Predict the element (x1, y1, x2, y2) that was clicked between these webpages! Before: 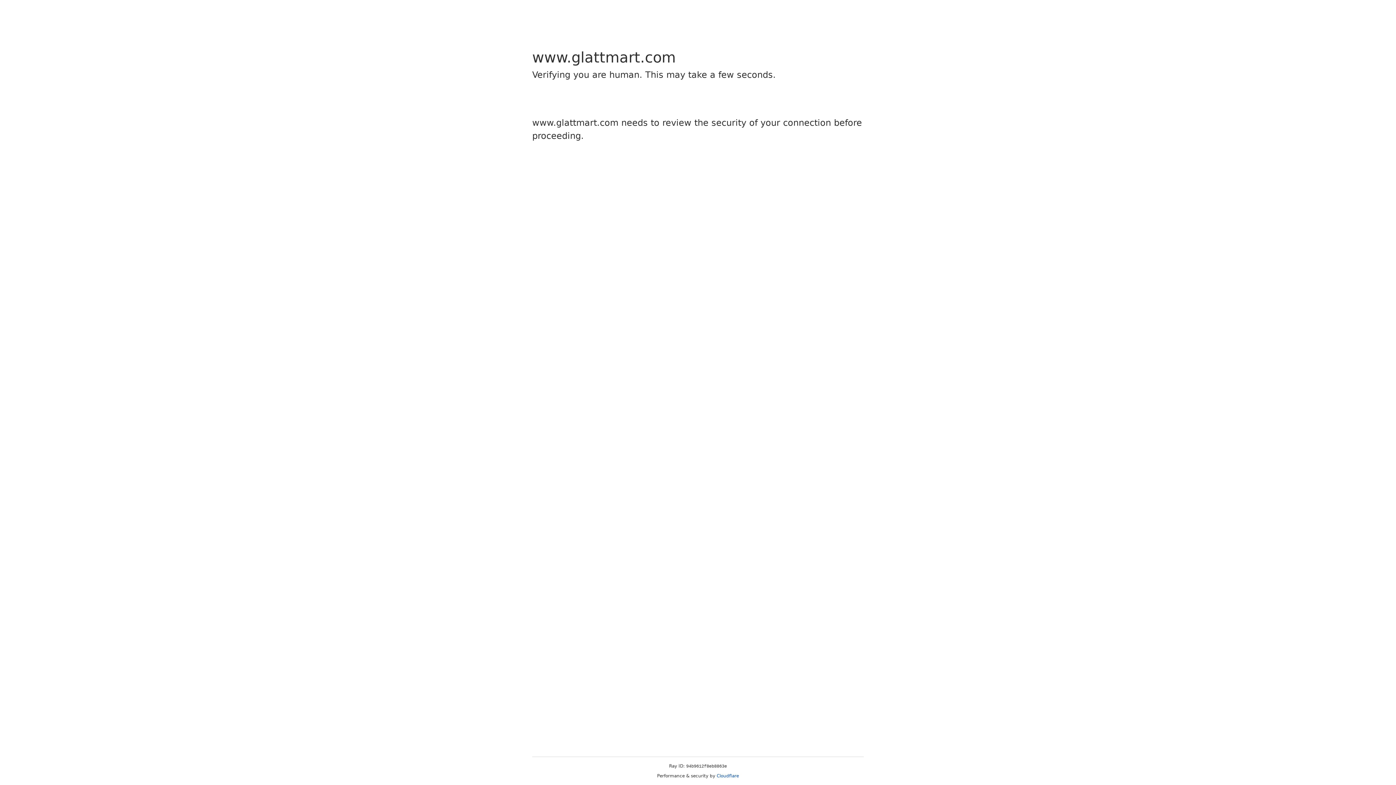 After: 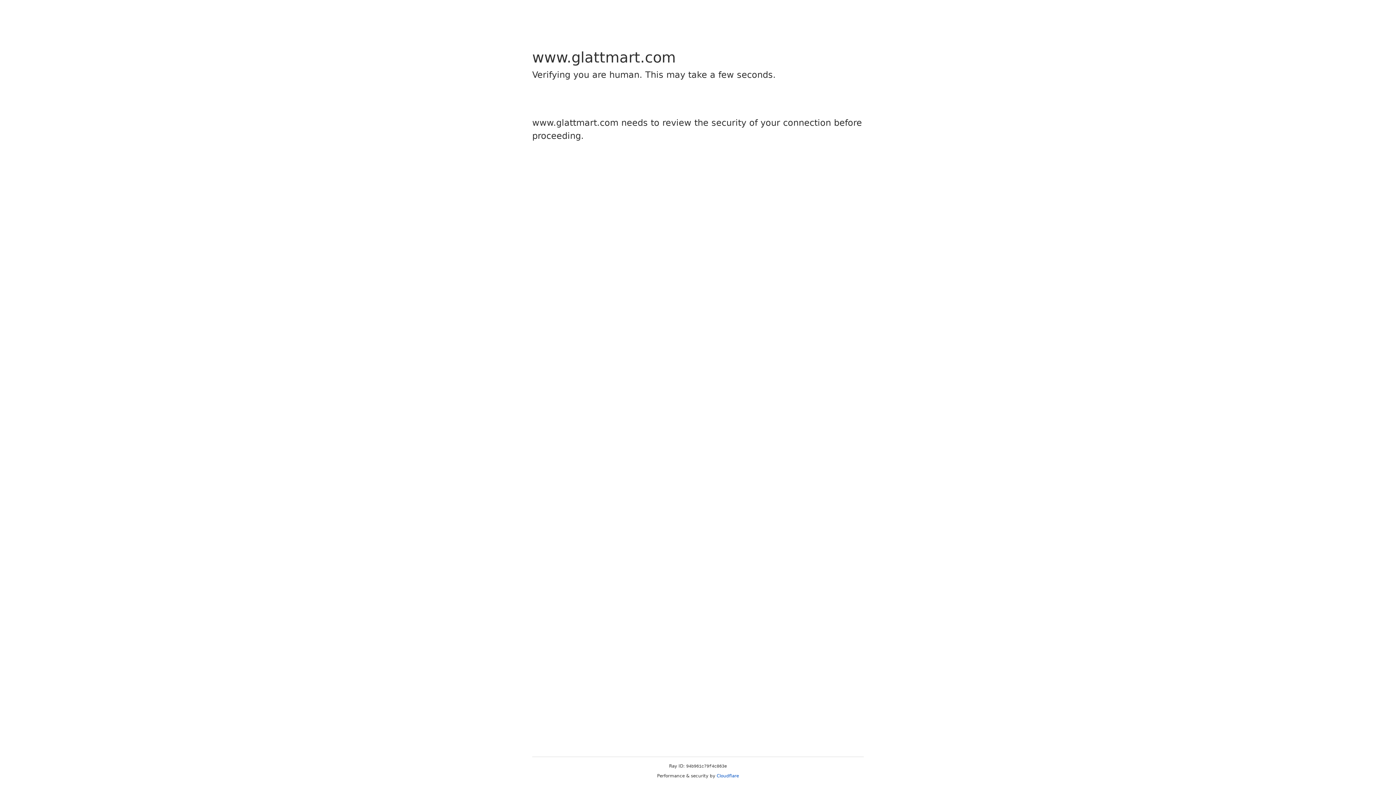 Action: label: Cloudflare bbox: (716, 773, 739, 778)